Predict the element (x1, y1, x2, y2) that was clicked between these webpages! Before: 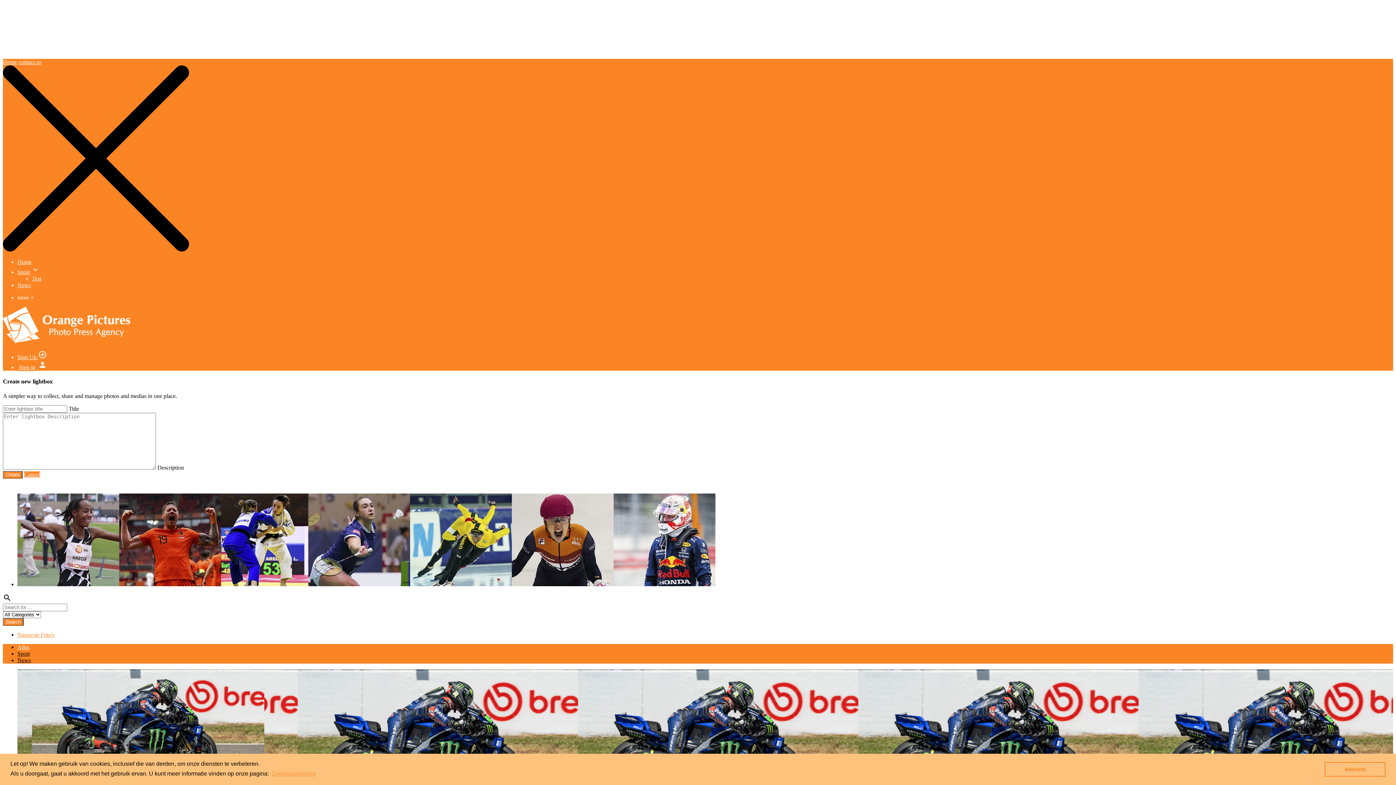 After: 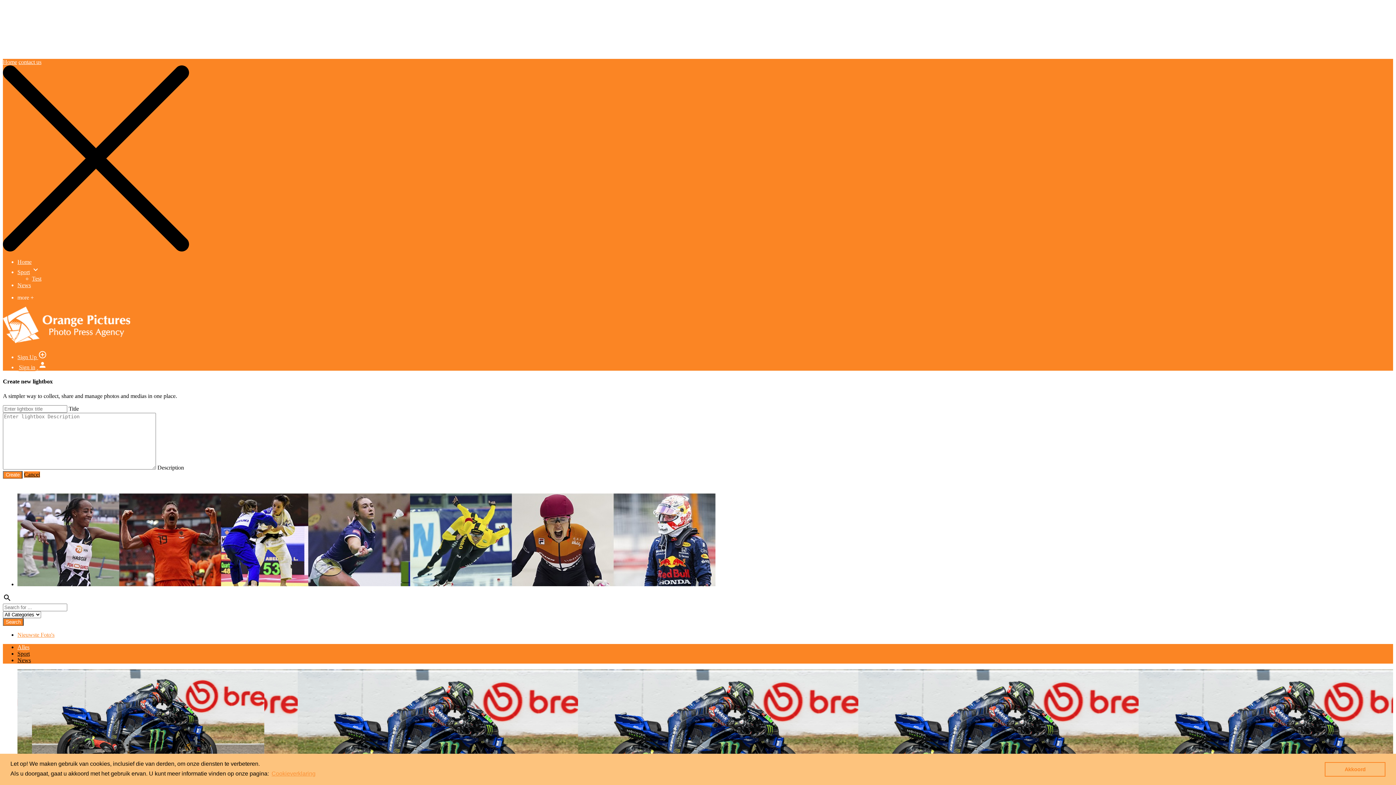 Action: label: Cancel bbox: (24, 471, 40, 477)